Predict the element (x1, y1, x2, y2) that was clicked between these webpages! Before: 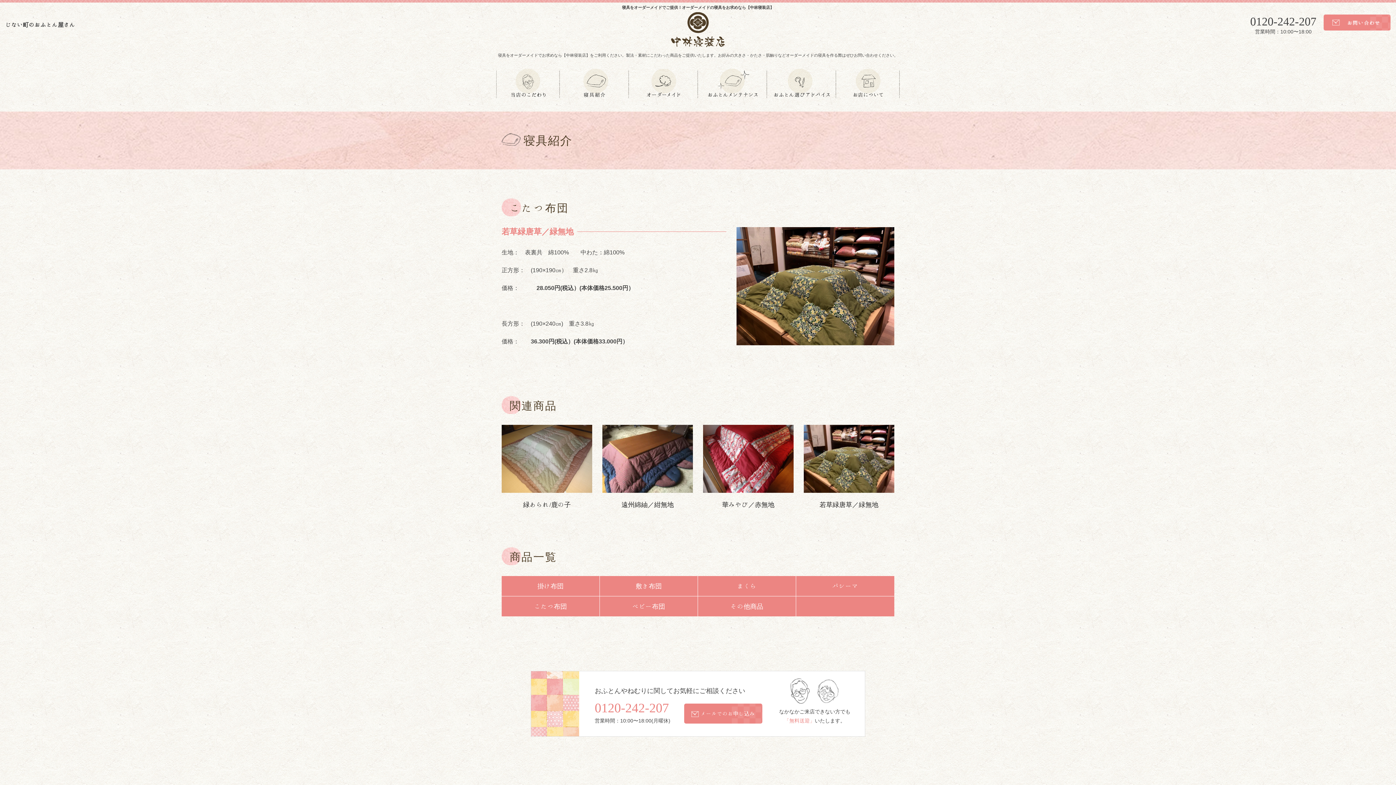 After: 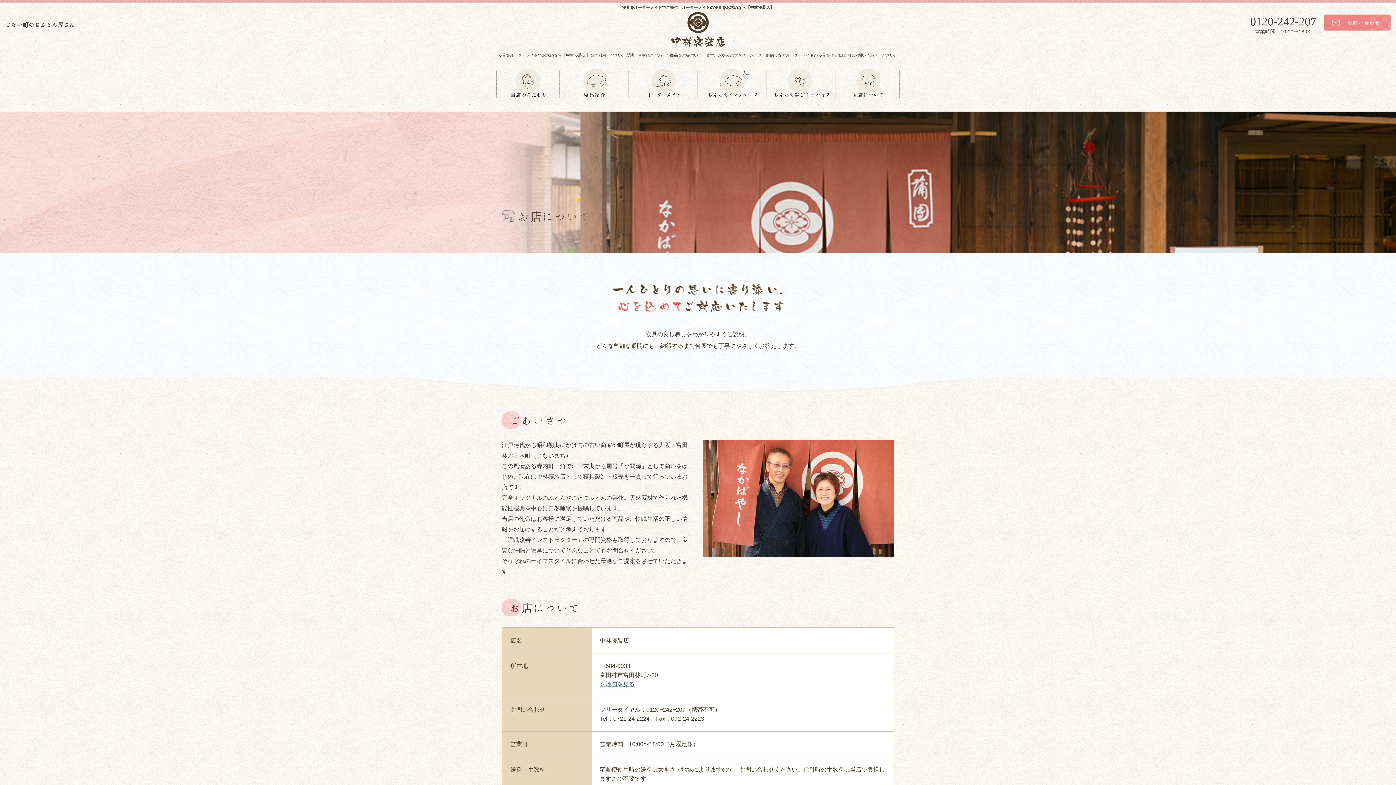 Action: bbox: (836, 68, 900, 98)